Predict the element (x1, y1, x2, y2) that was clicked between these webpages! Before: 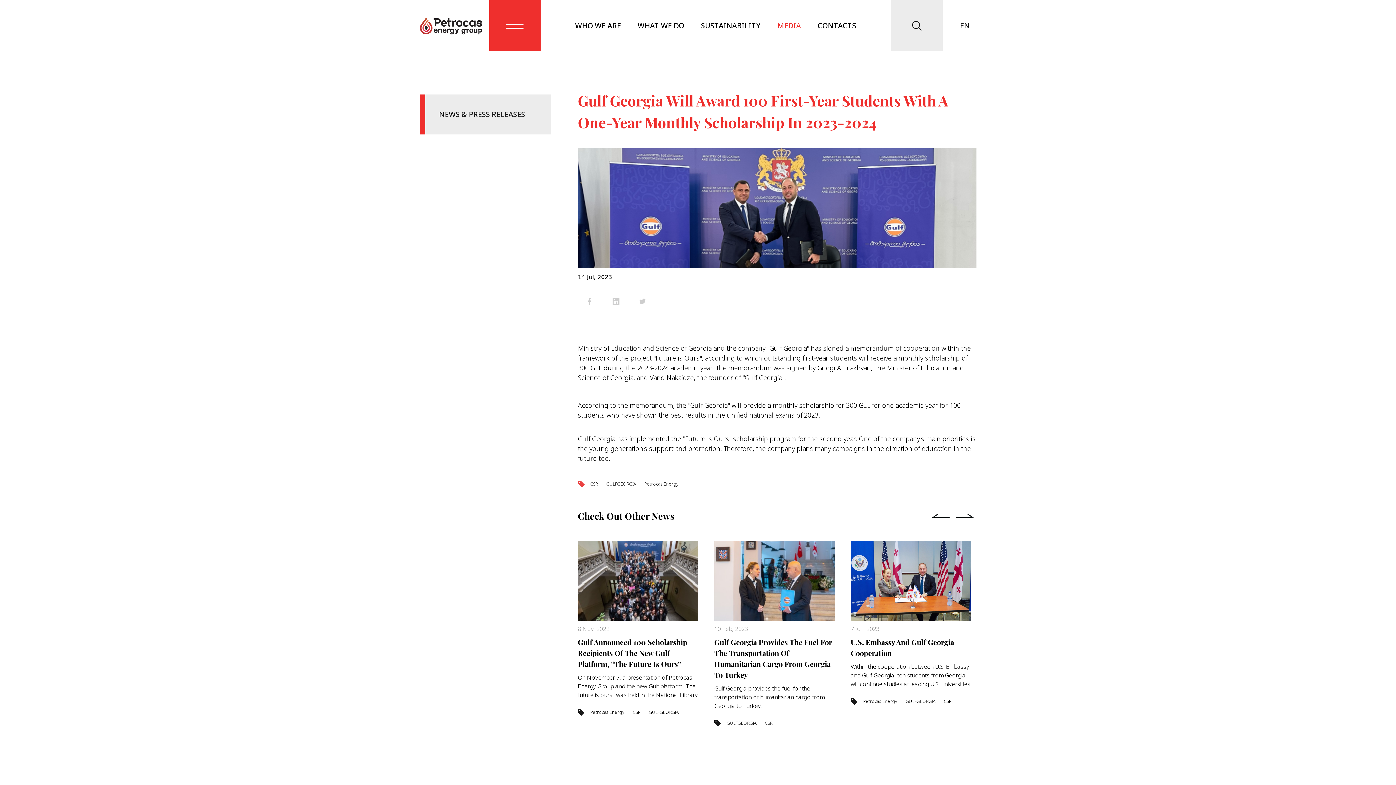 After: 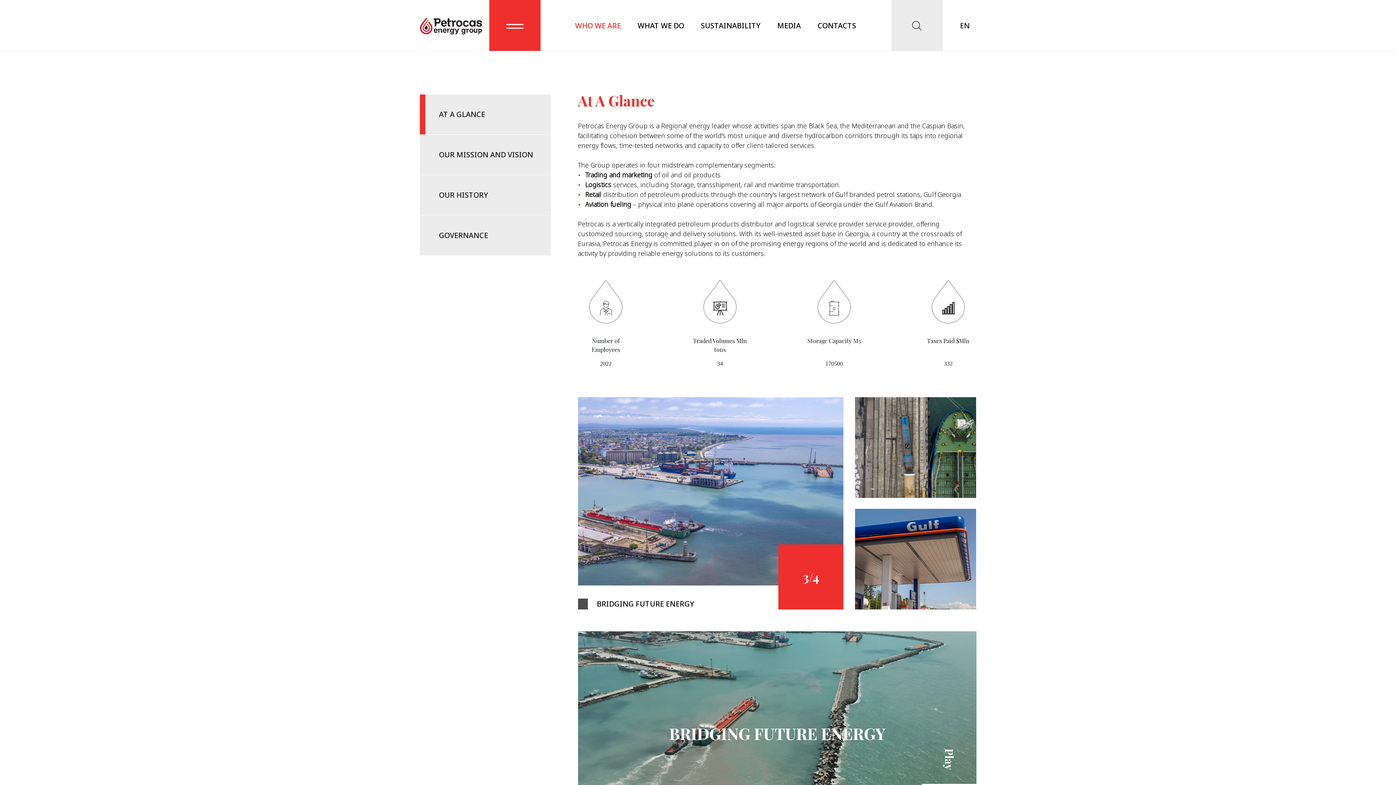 Action: bbox: (575, 20, 621, 30) label: WHO WE ARE